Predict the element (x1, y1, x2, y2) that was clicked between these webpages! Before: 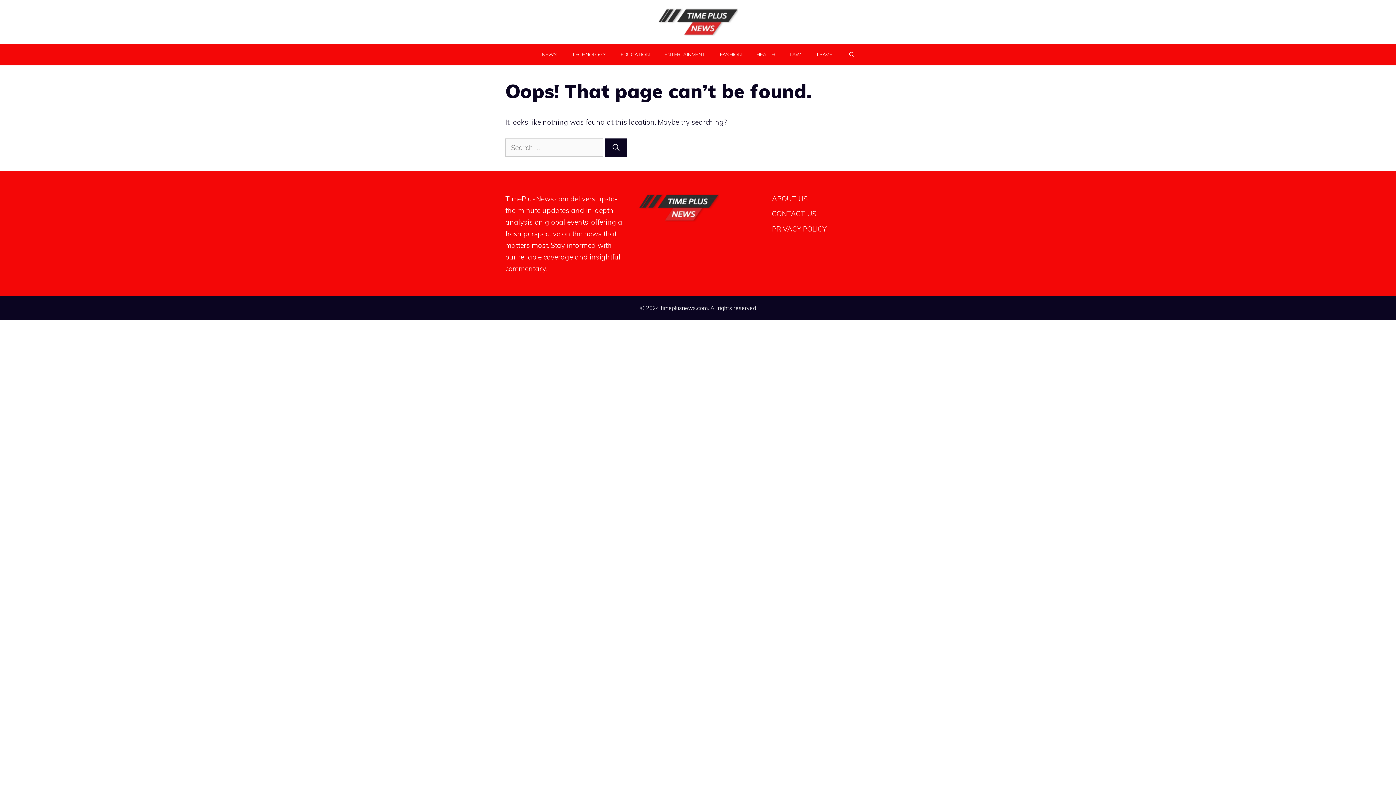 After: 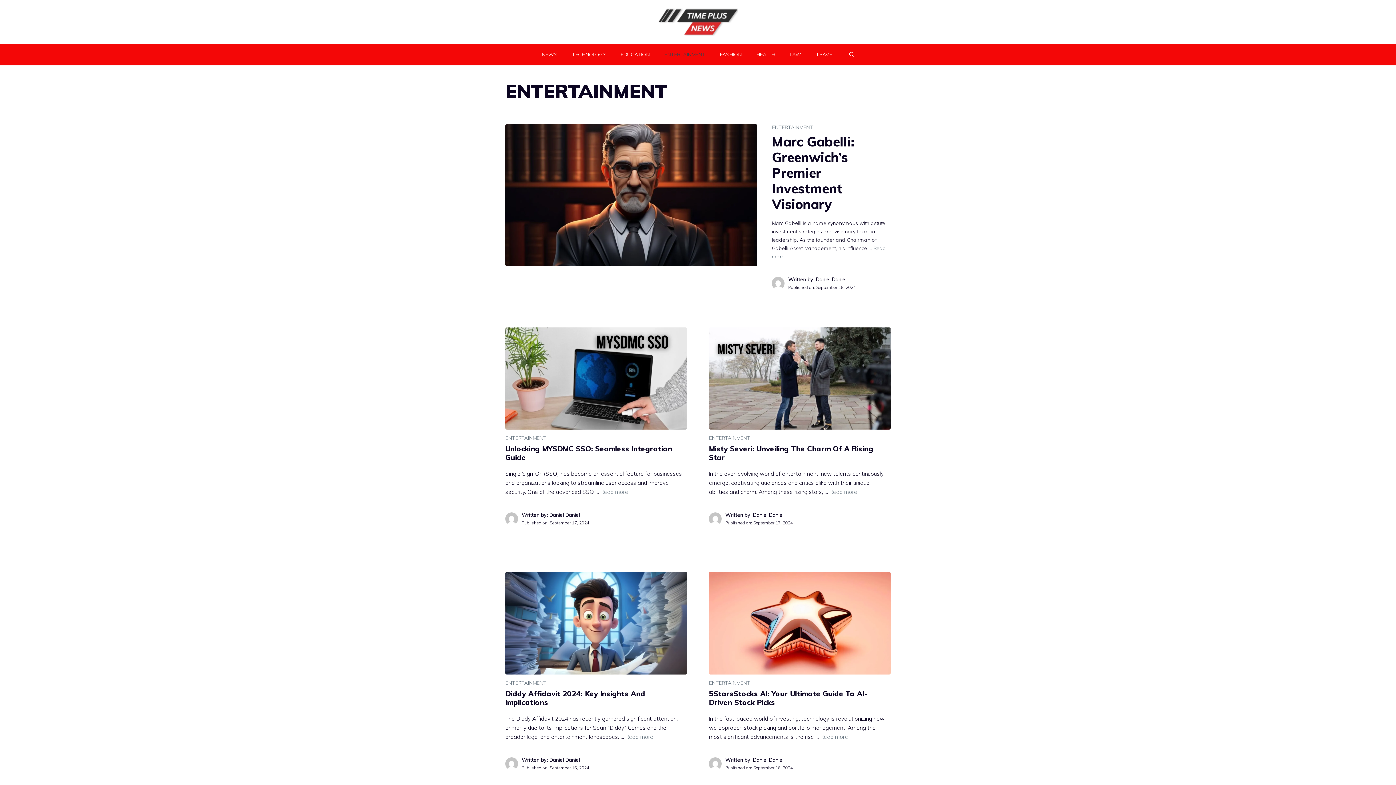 Action: bbox: (657, 43, 712, 65) label: ENTERTAINMENT